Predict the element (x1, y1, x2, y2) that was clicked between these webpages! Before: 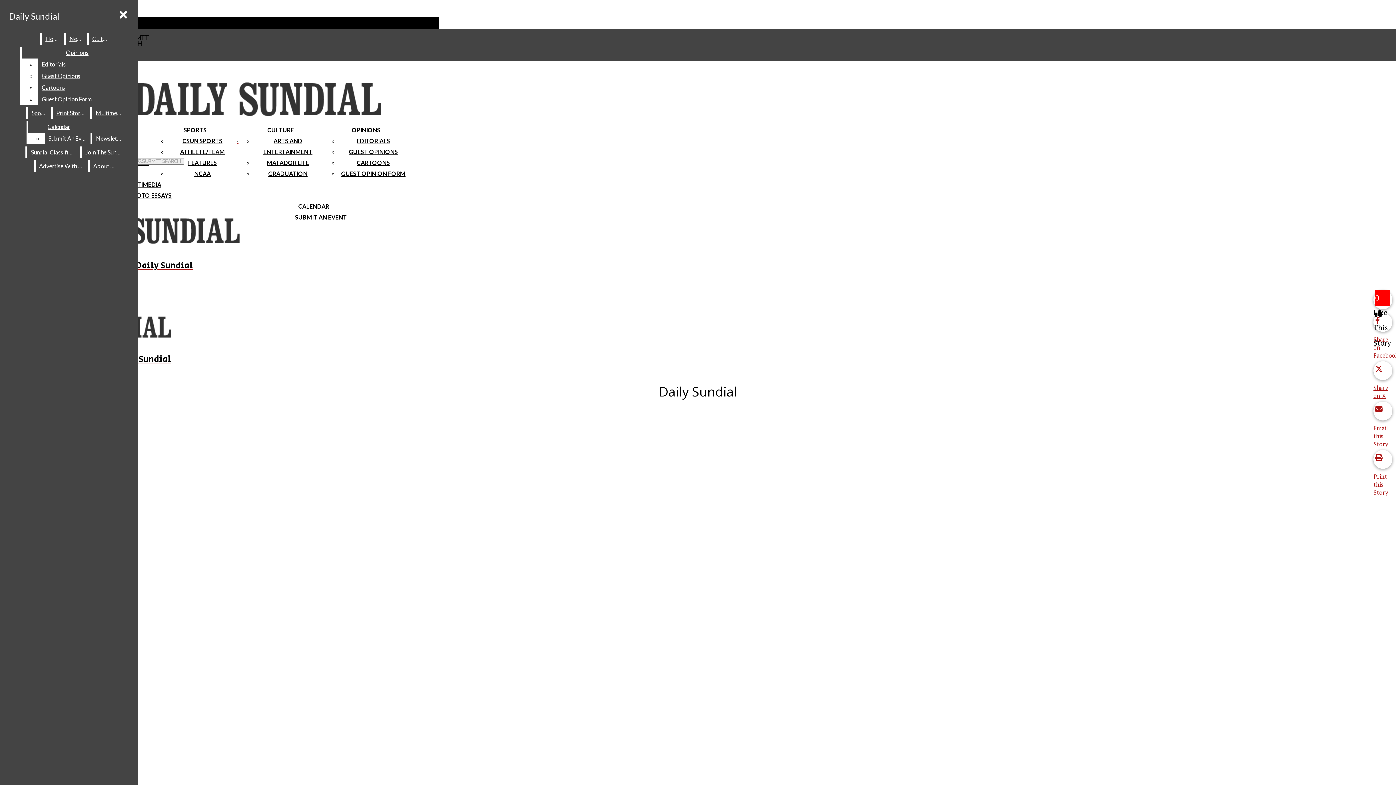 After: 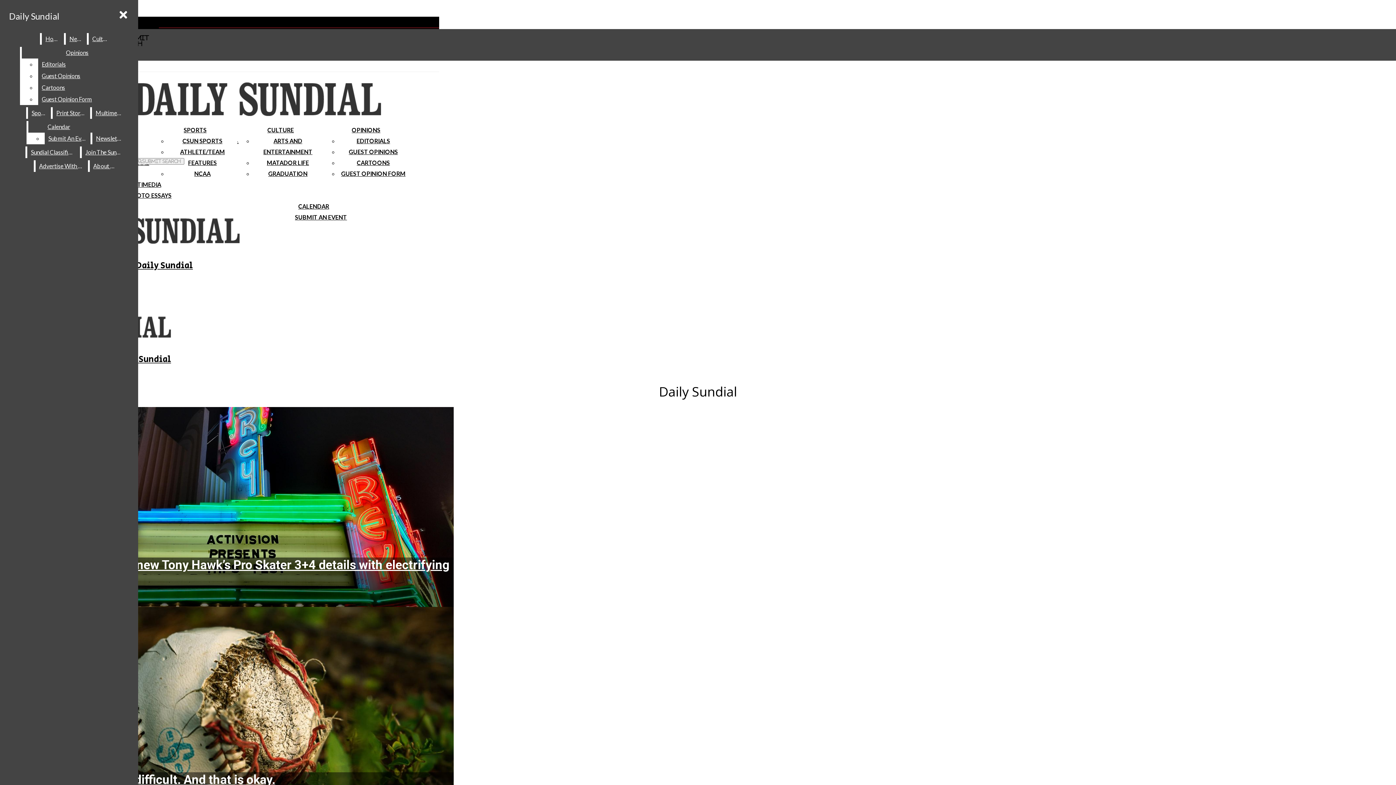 Action: bbox: (2, 202, 325, 272) label: Daily Sundial